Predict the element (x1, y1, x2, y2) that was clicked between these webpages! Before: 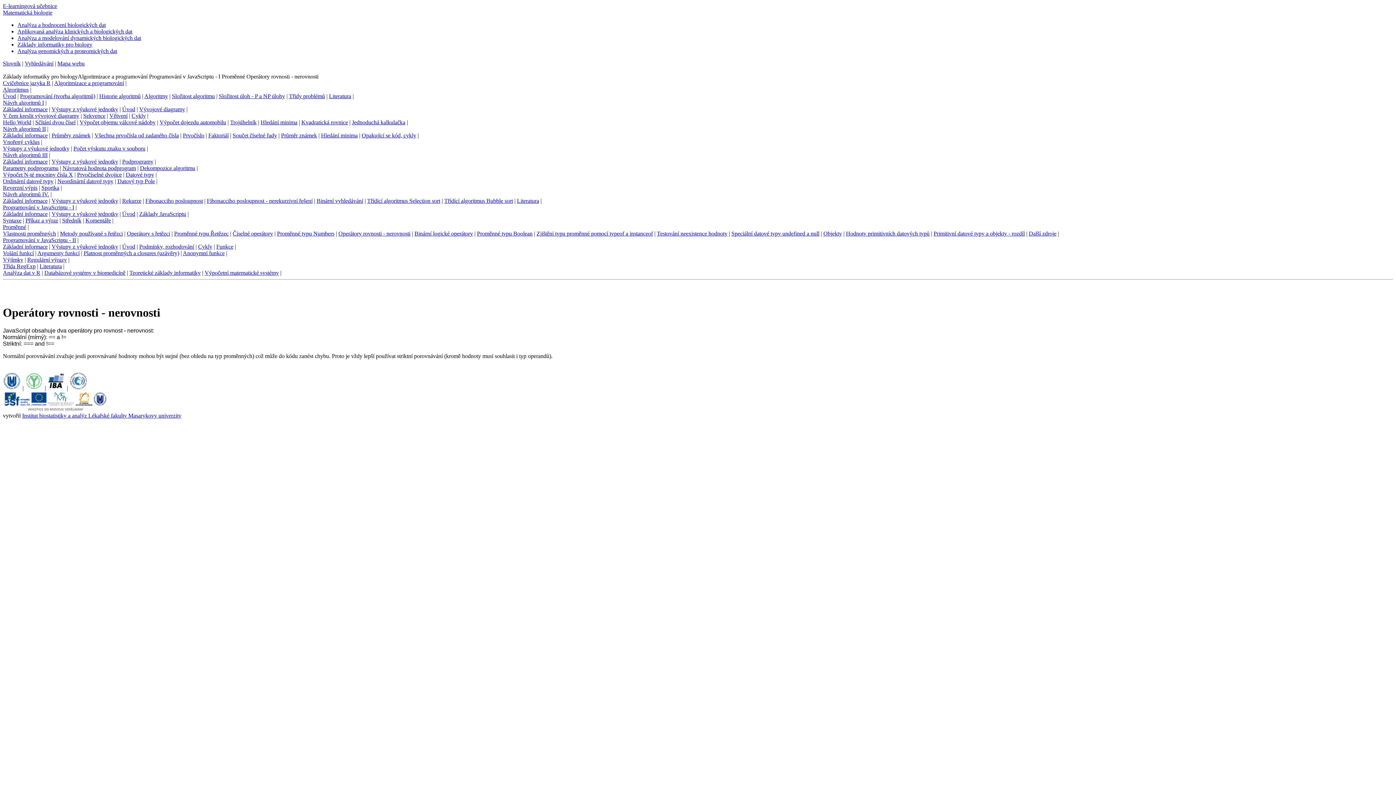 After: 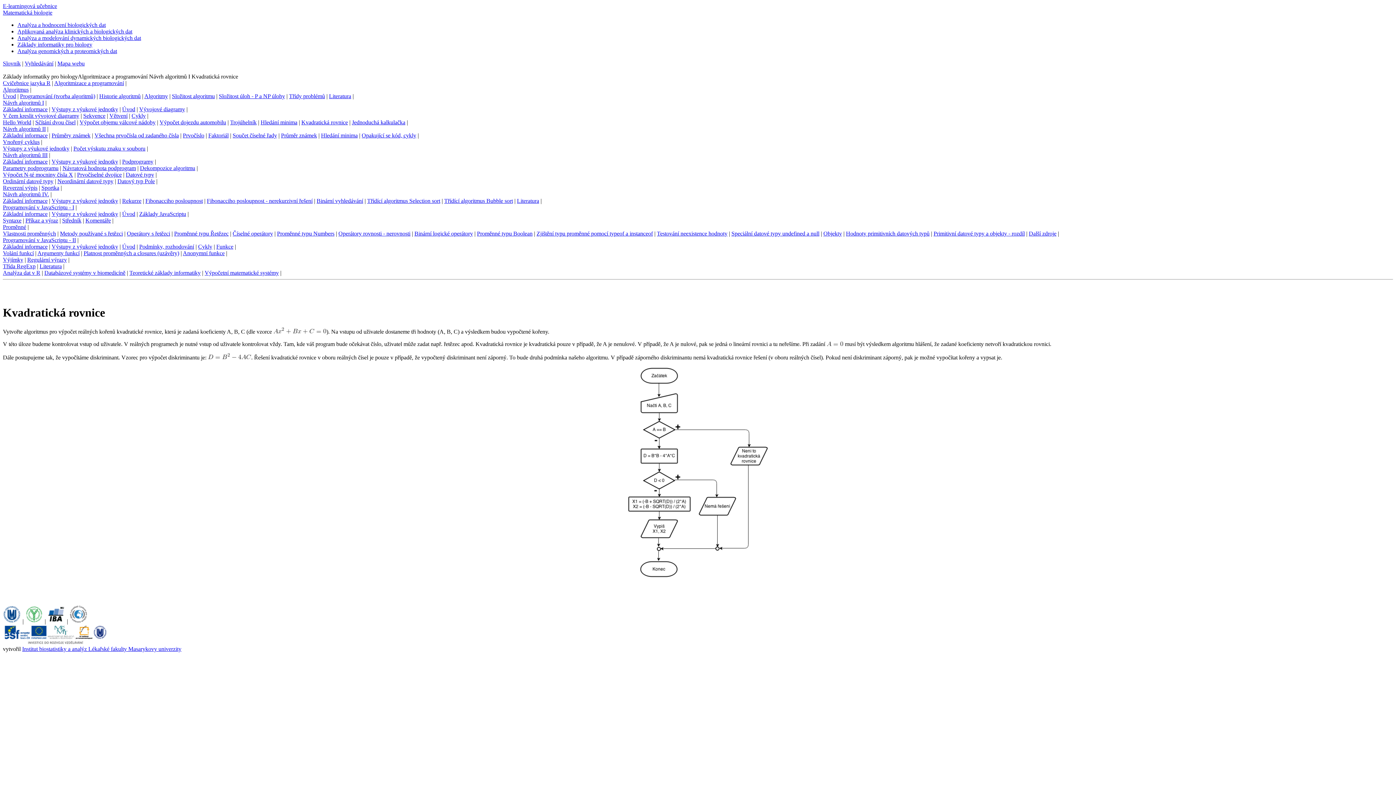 Action: bbox: (301, 119, 348, 125) label: Kvadratická rovnice